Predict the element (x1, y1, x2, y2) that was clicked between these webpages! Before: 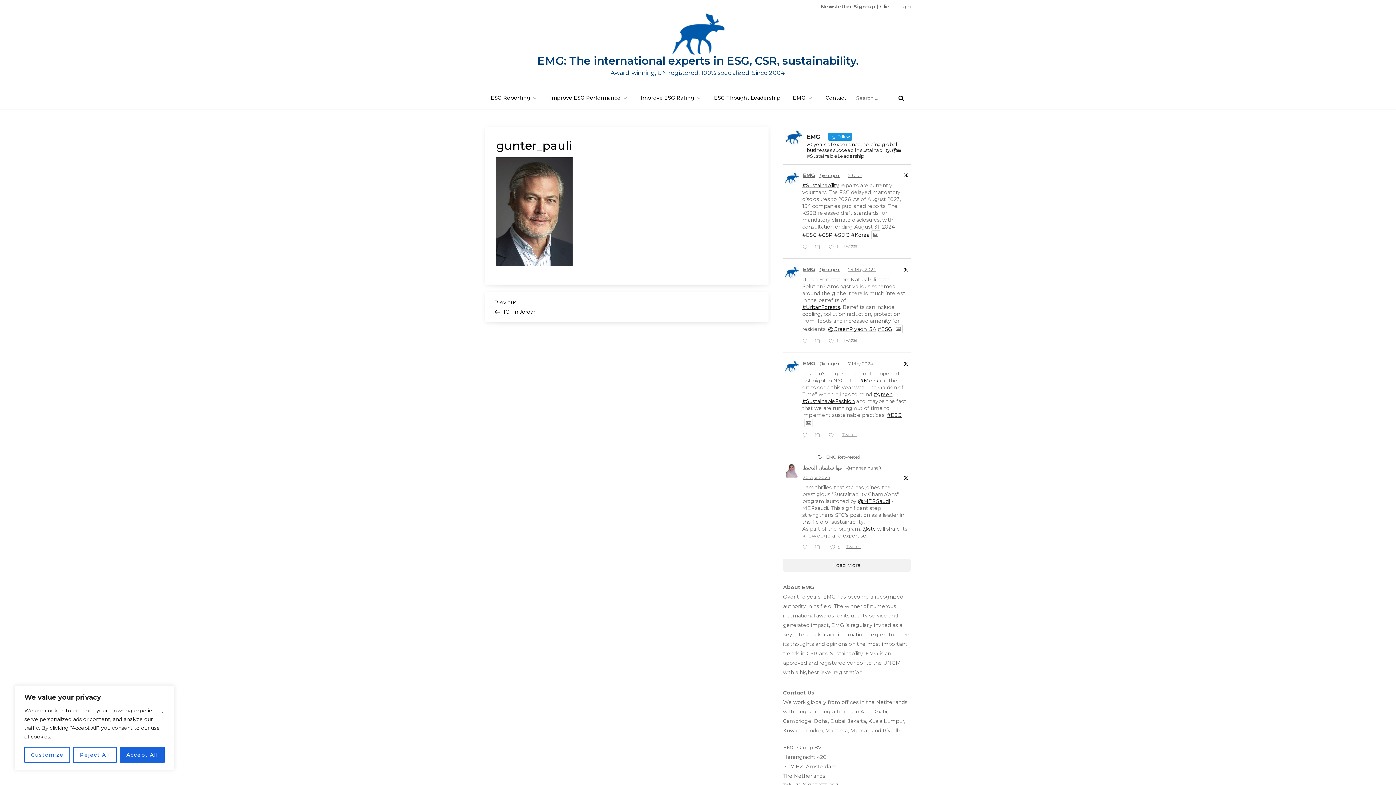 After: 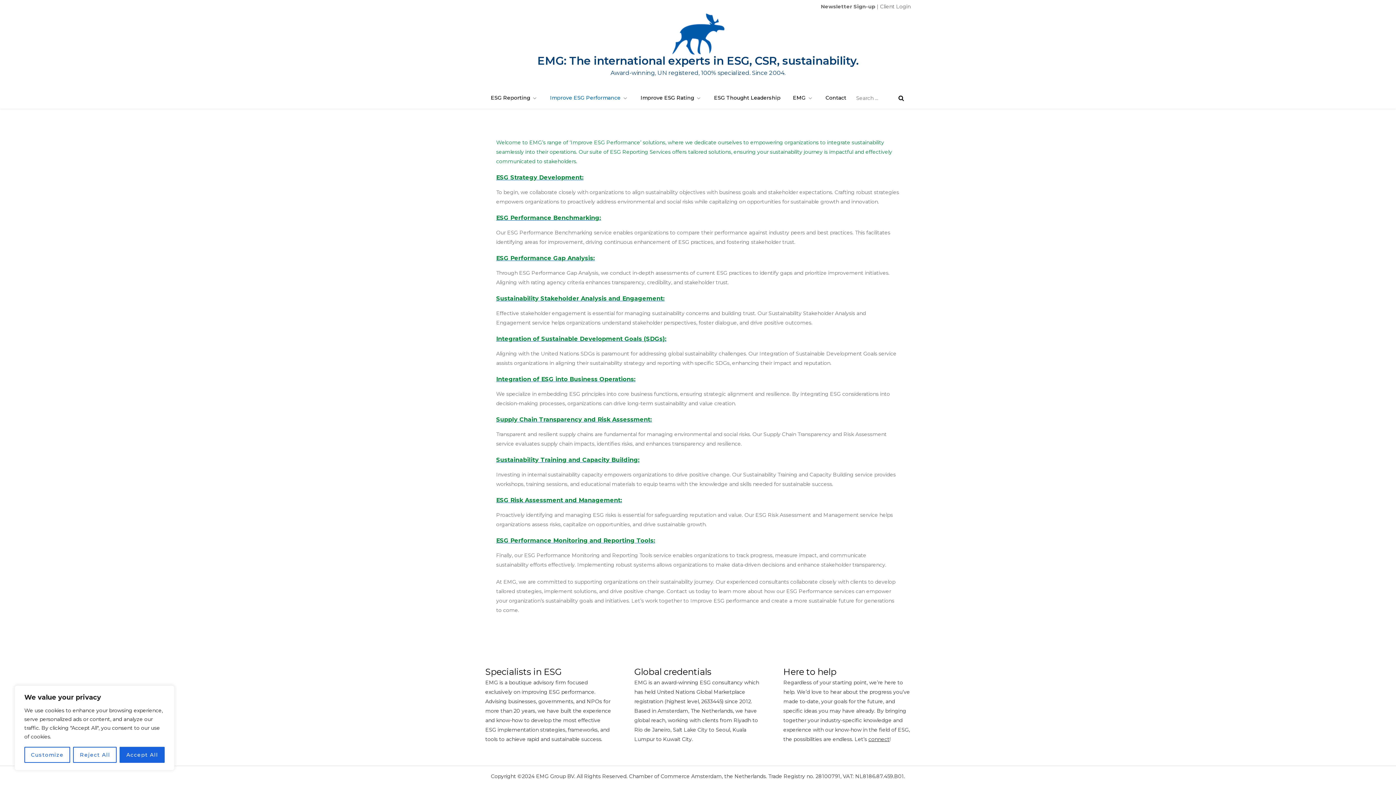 Action: label: Improve ESG Performance bbox: (544, 86, 633, 108)